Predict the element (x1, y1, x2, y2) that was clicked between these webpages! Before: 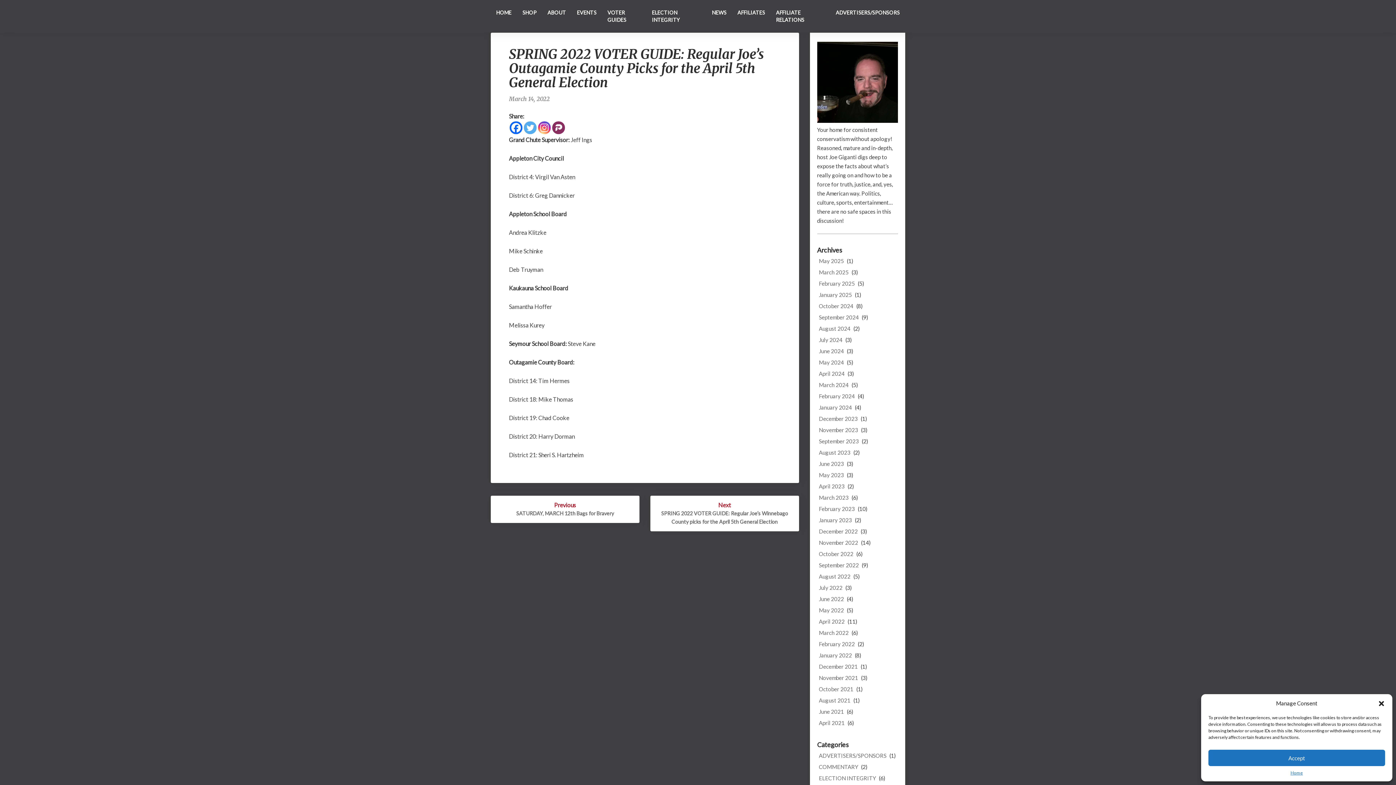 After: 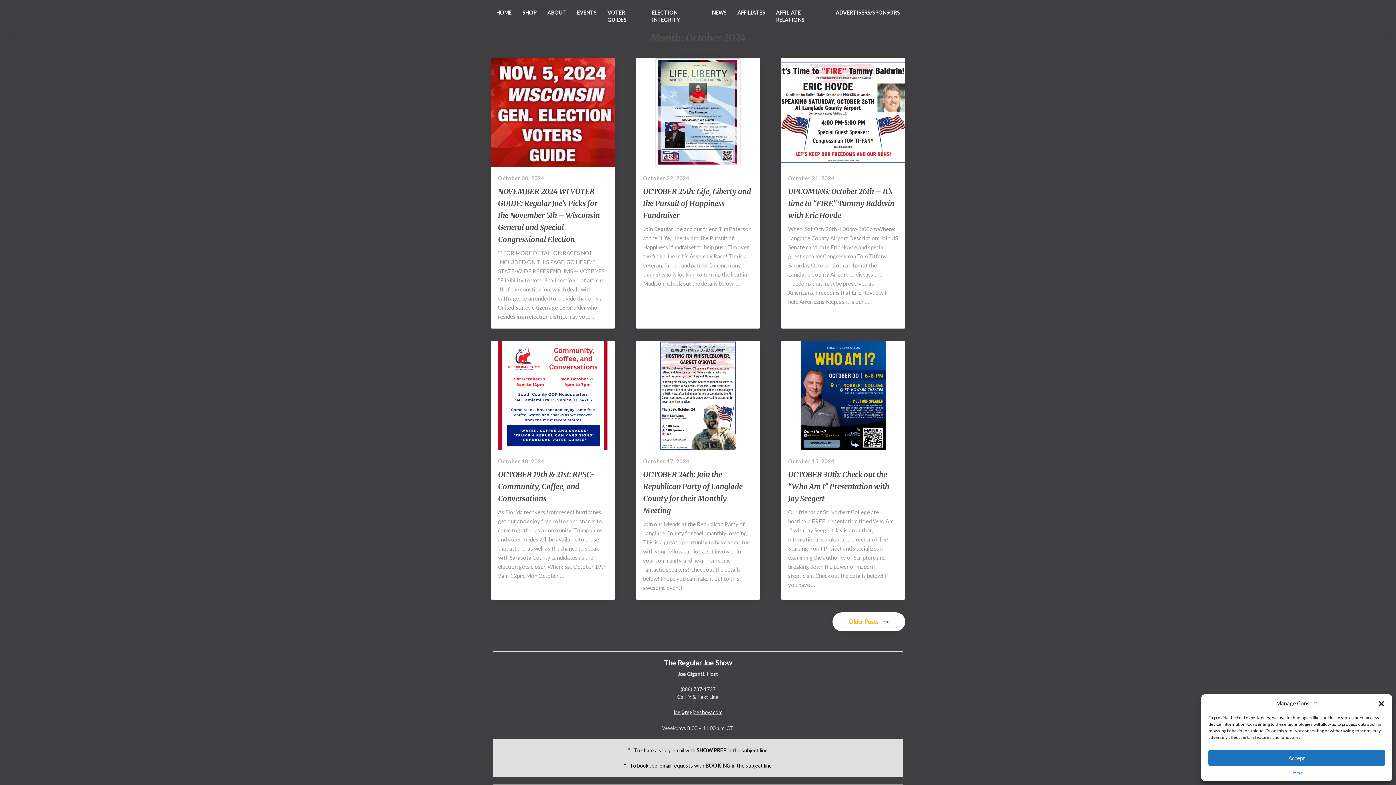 Action: label: October 2024 bbox: (819, 302, 853, 310)